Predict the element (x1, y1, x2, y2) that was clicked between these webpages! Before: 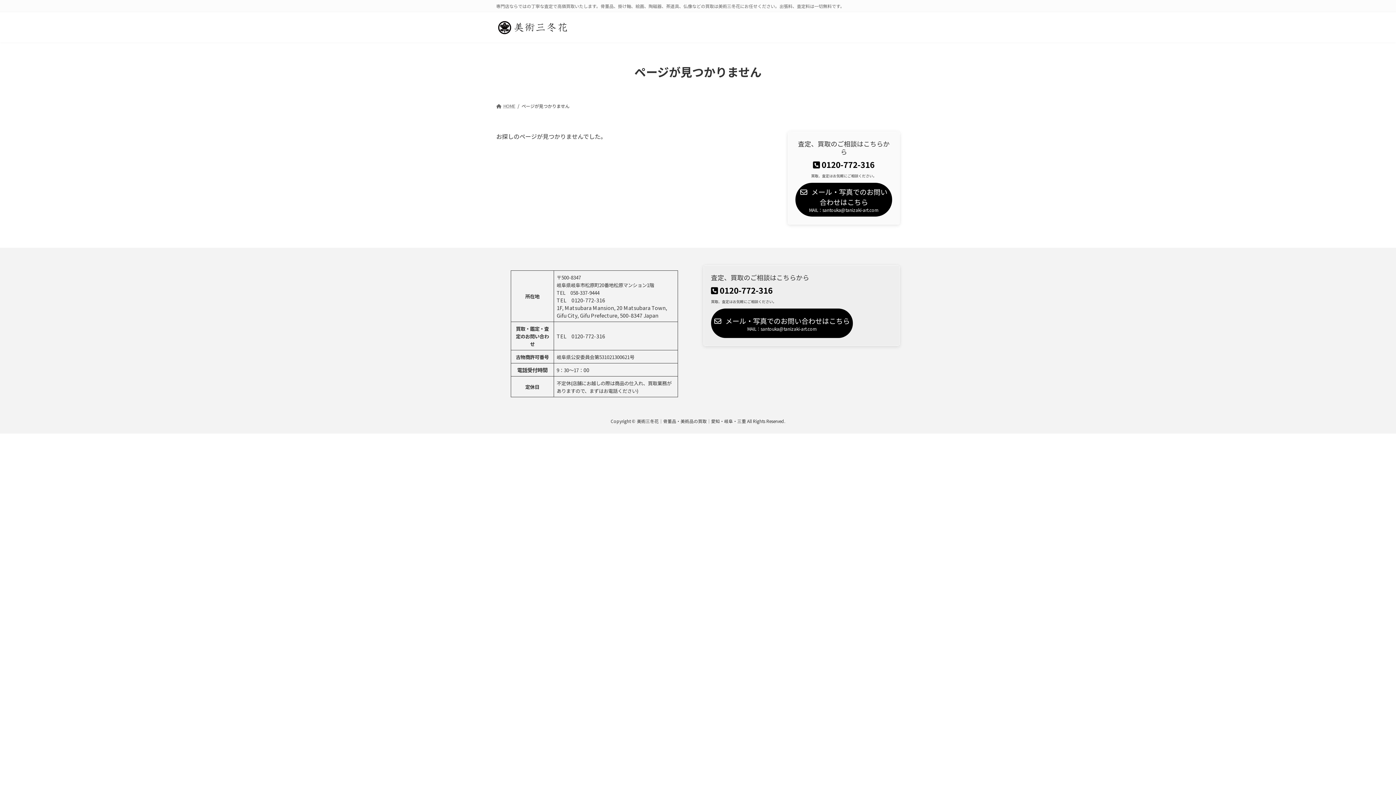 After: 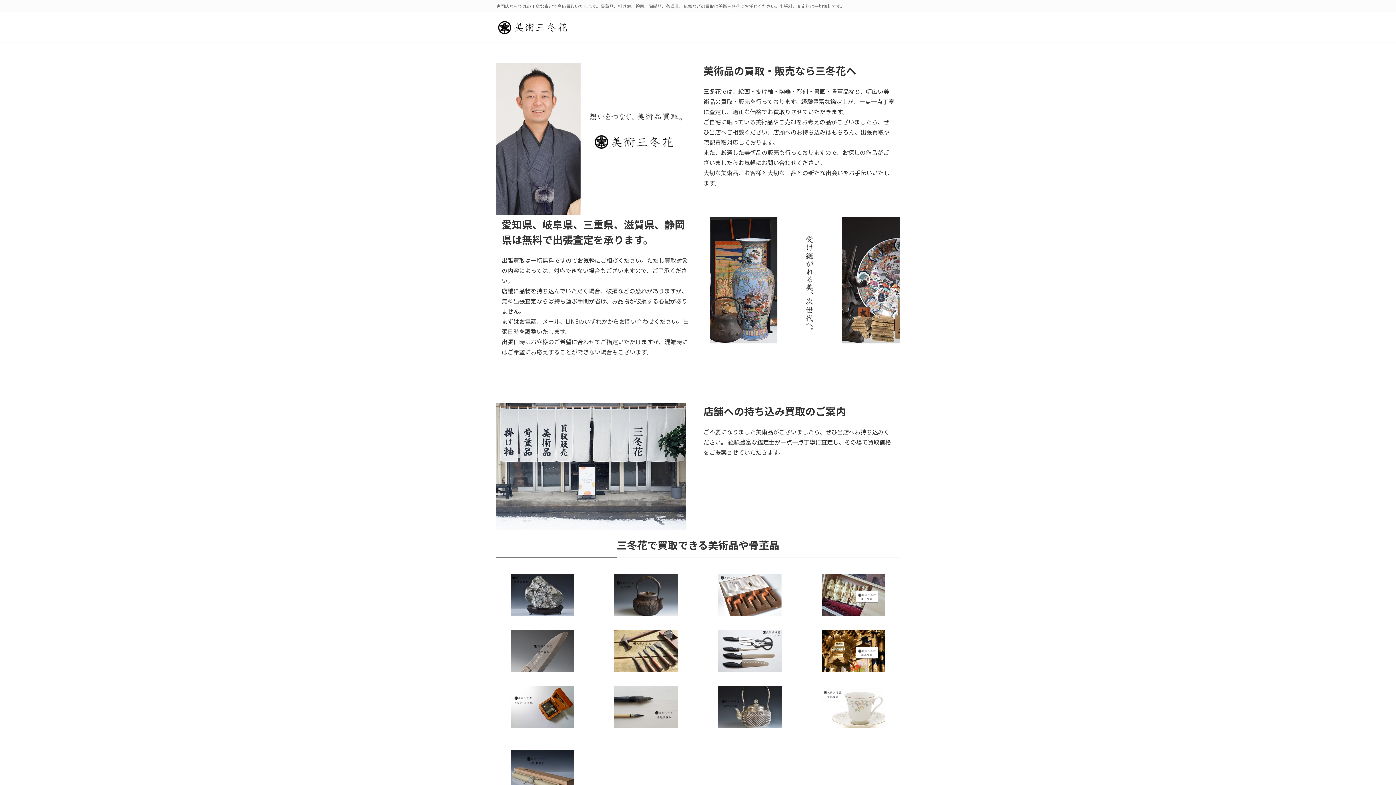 Action: bbox: (496, 18, 572, 36)